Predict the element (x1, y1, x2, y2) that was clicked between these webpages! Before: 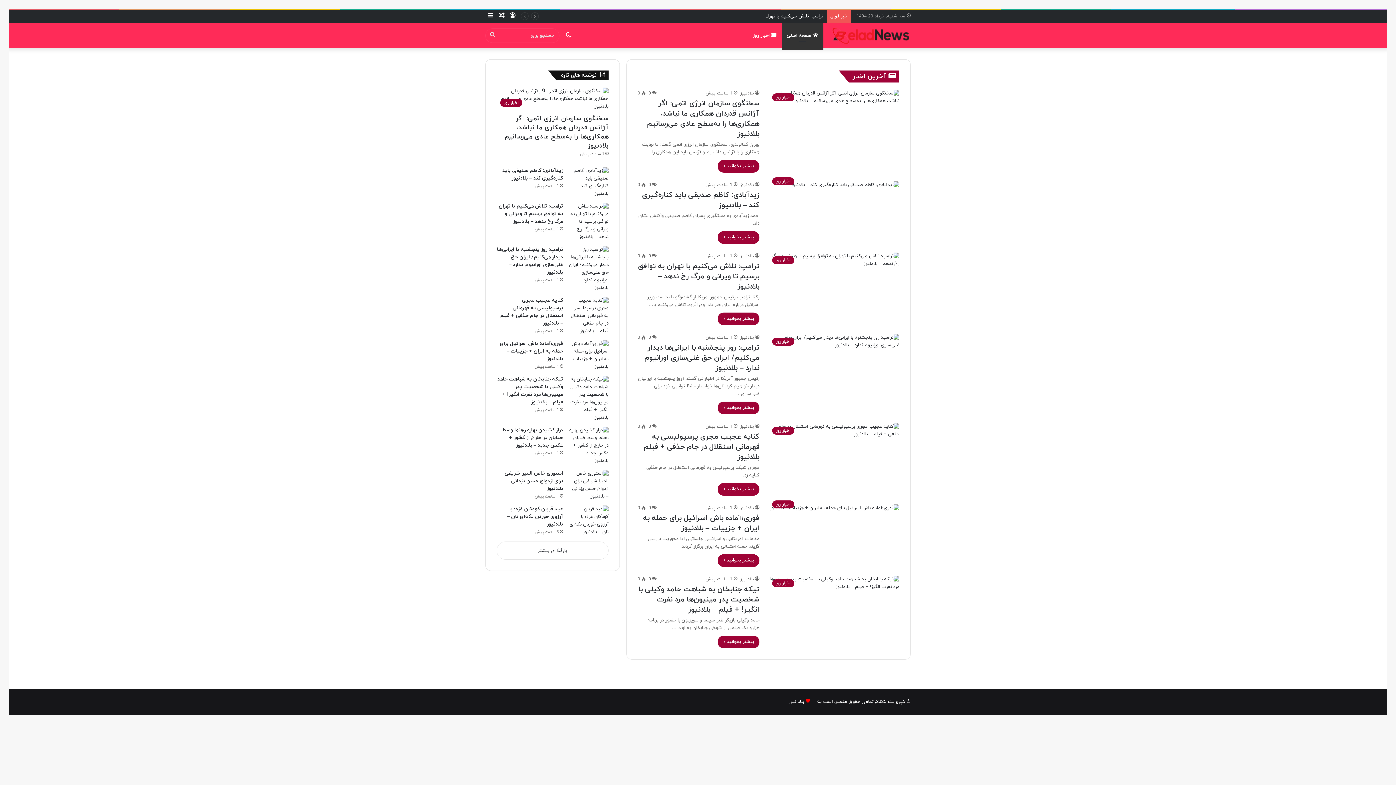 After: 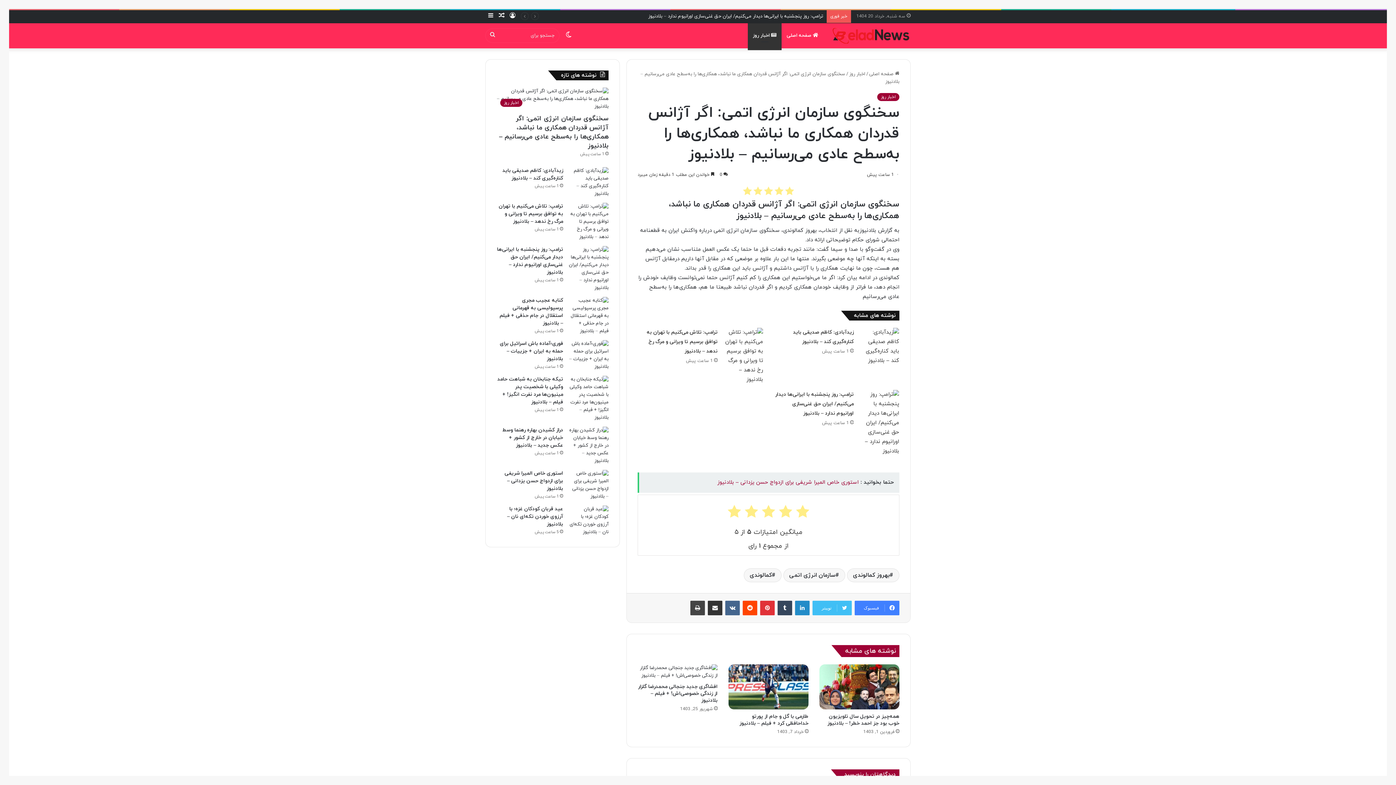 Action: bbox: (717, 160, 759, 172) label: بیشتر بخوانید »